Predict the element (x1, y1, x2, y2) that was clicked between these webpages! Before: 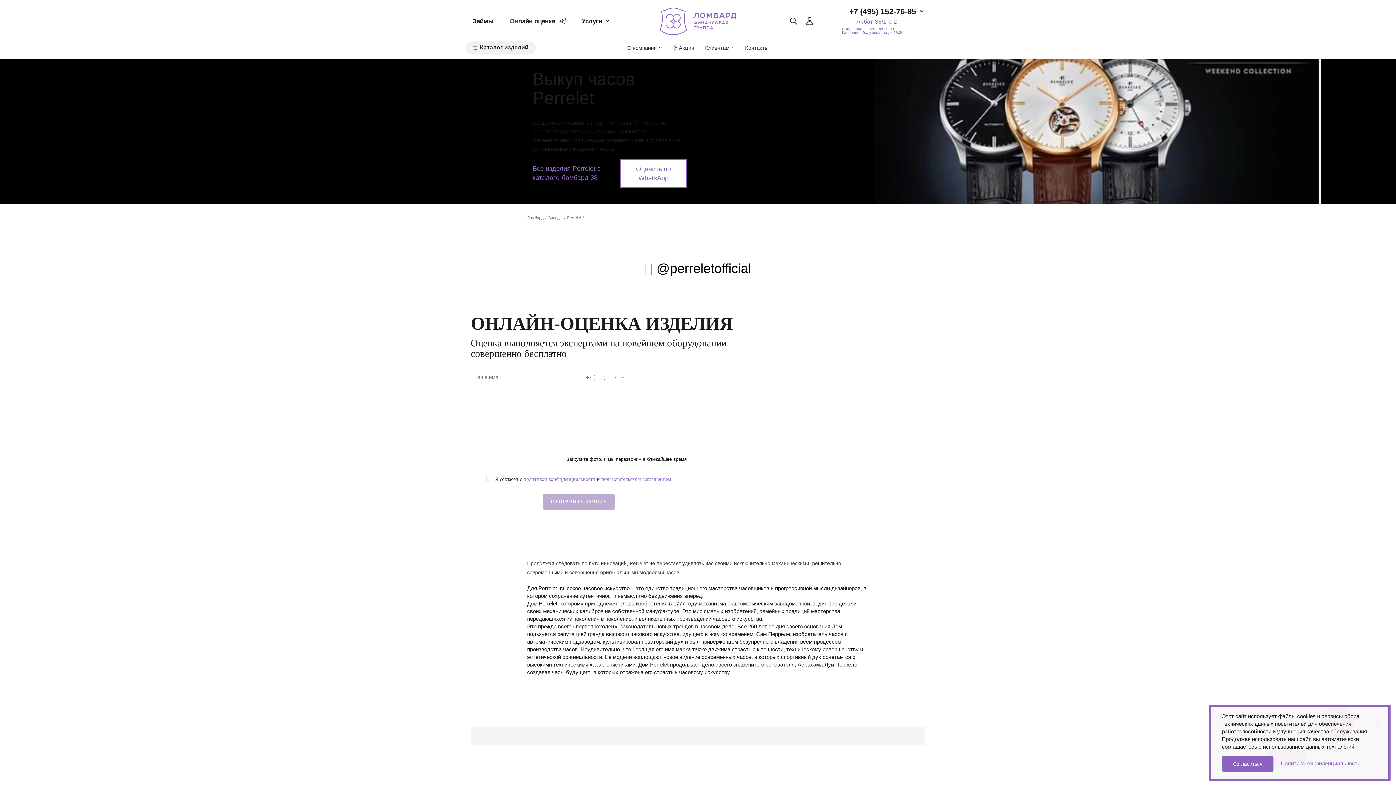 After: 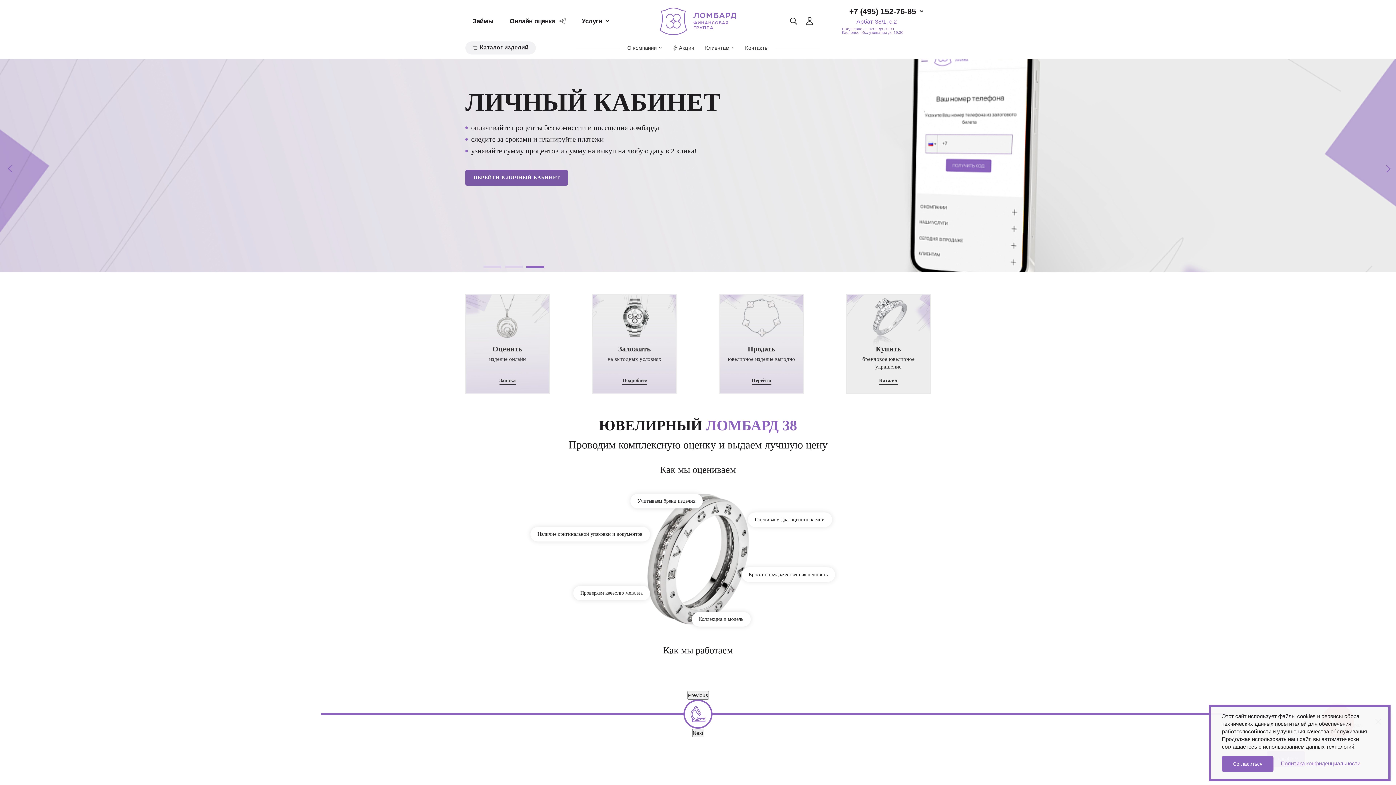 Action: bbox: (527, 215, 543, 219) label: Ломбард